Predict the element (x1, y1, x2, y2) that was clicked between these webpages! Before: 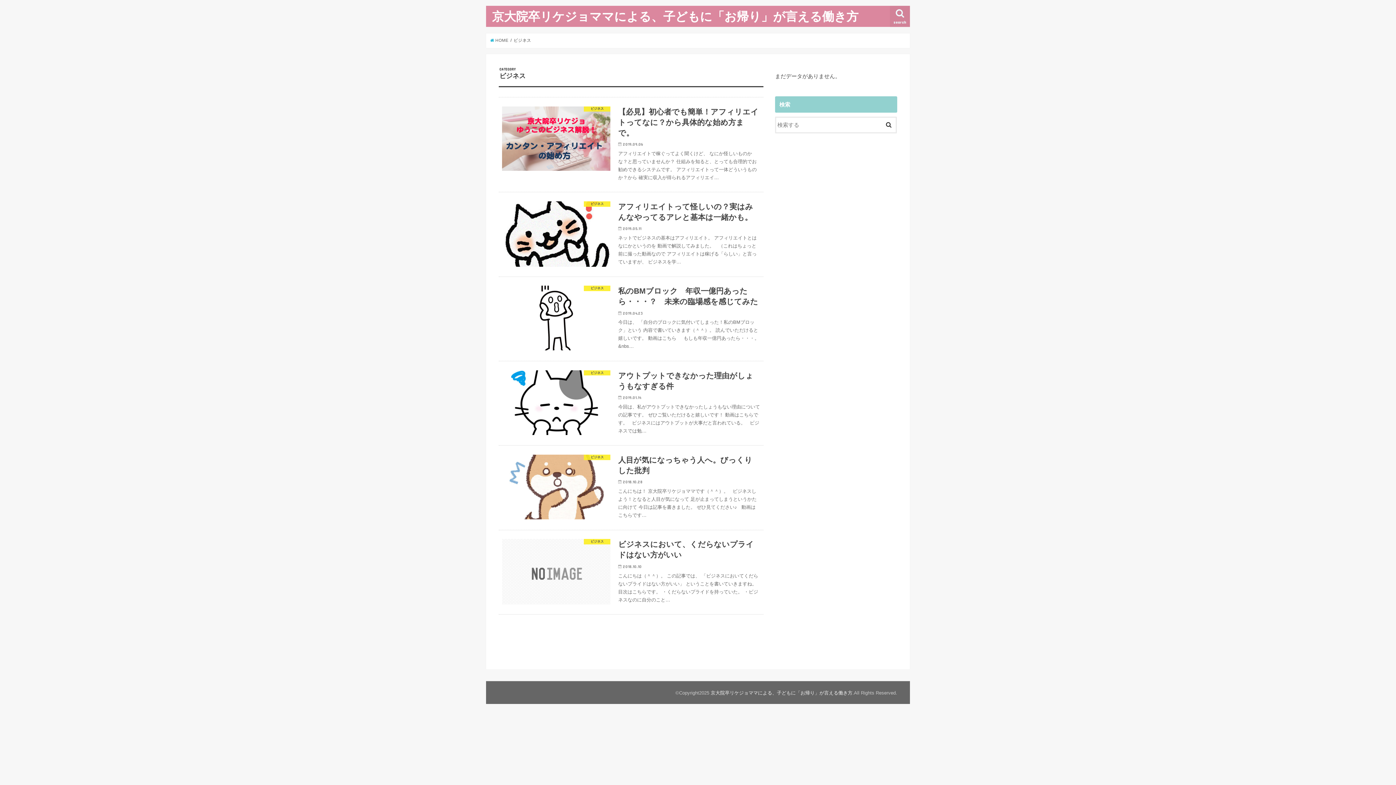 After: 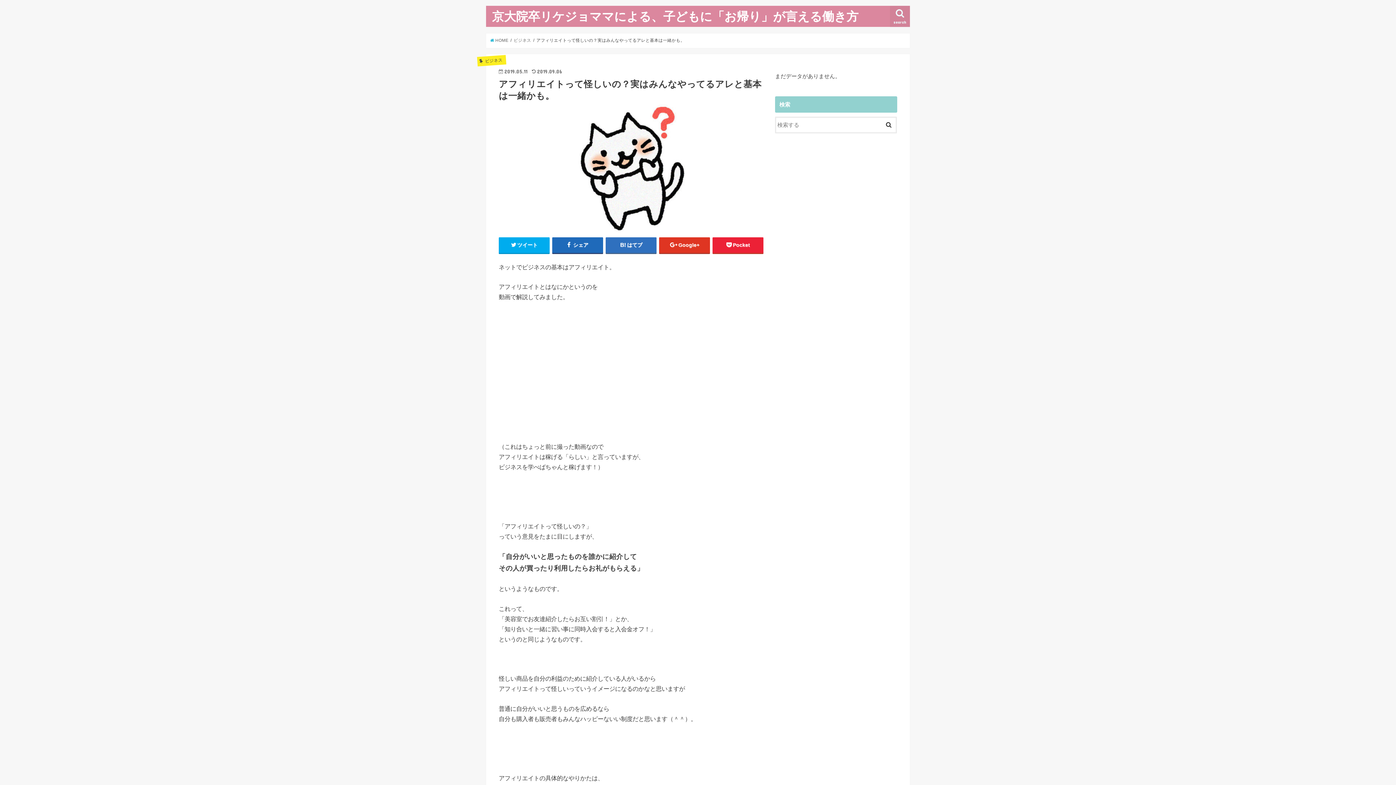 Action: bbox: (498, 192, 763, 276) label: ビジネス
アフィリエイトって怪しいの？実はみんなやってるアレと基本は一緒かも。

2019.05.11

ネットでビジネスの基本はアフィリエイト。 アフィリエイトとはなにかというのを 動画で解説してみました。   （これはちょっと前に撮った動画なので アフィリエイトは稼げる「らしい」と言っていますが、 ビジネスを学…